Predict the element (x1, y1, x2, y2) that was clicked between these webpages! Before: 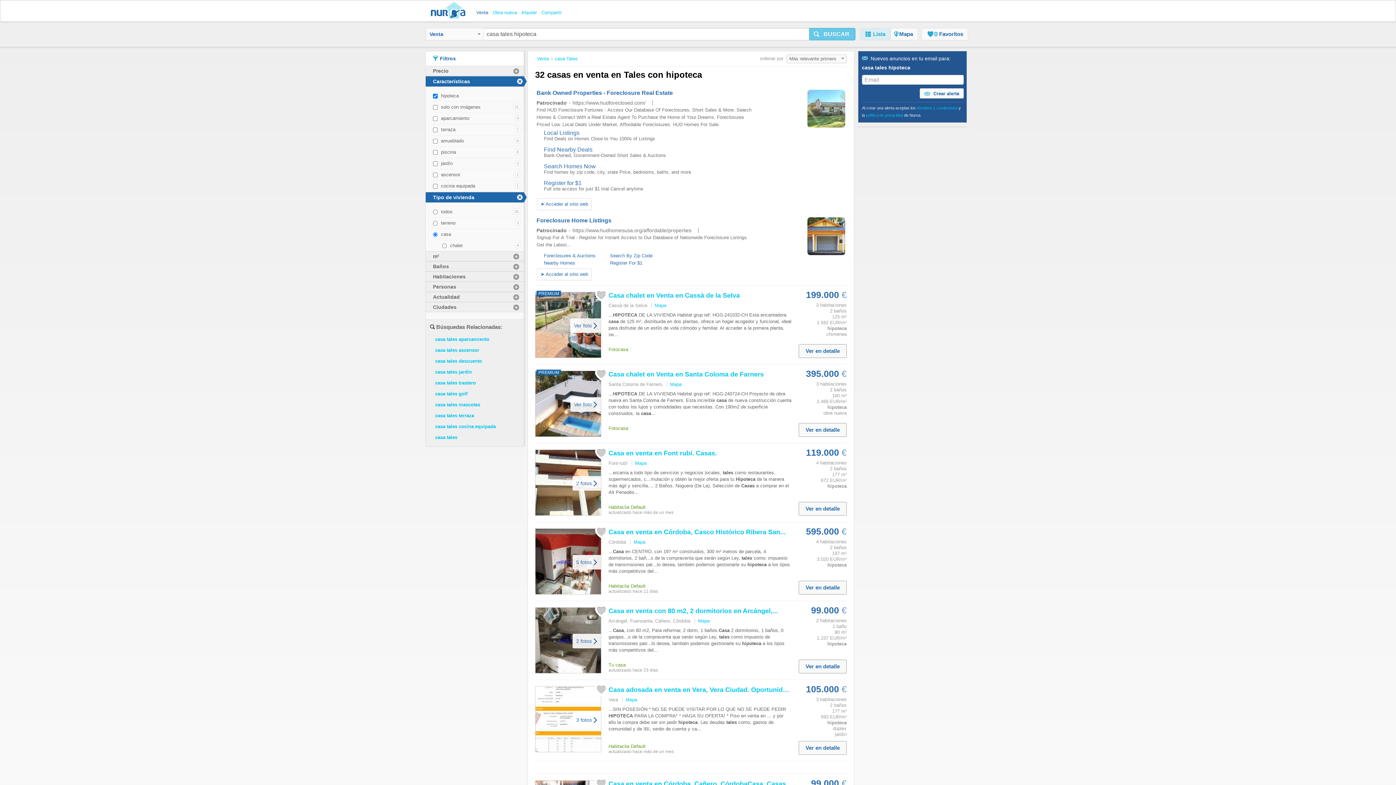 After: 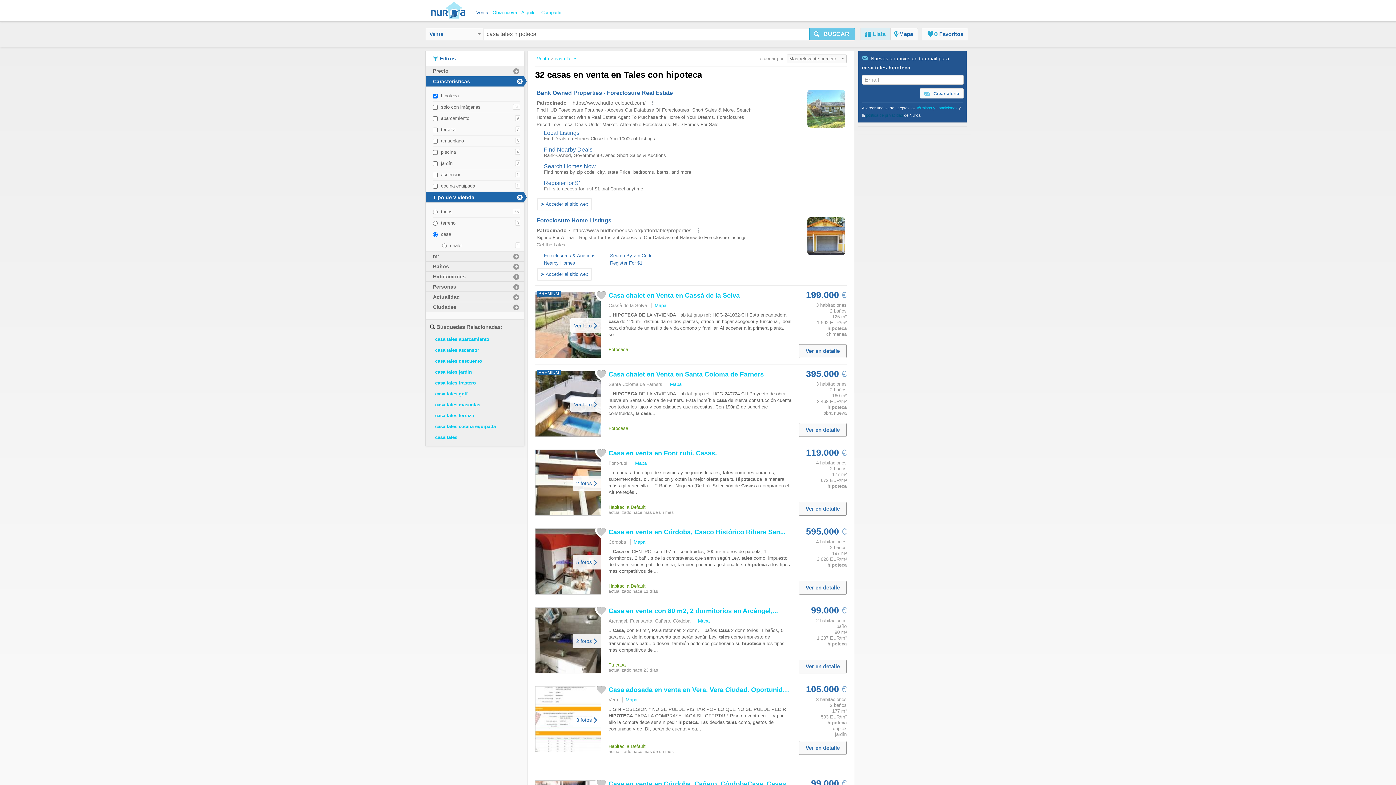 Action: label: política de privacidad bbox: (866, 113, 903, 117)